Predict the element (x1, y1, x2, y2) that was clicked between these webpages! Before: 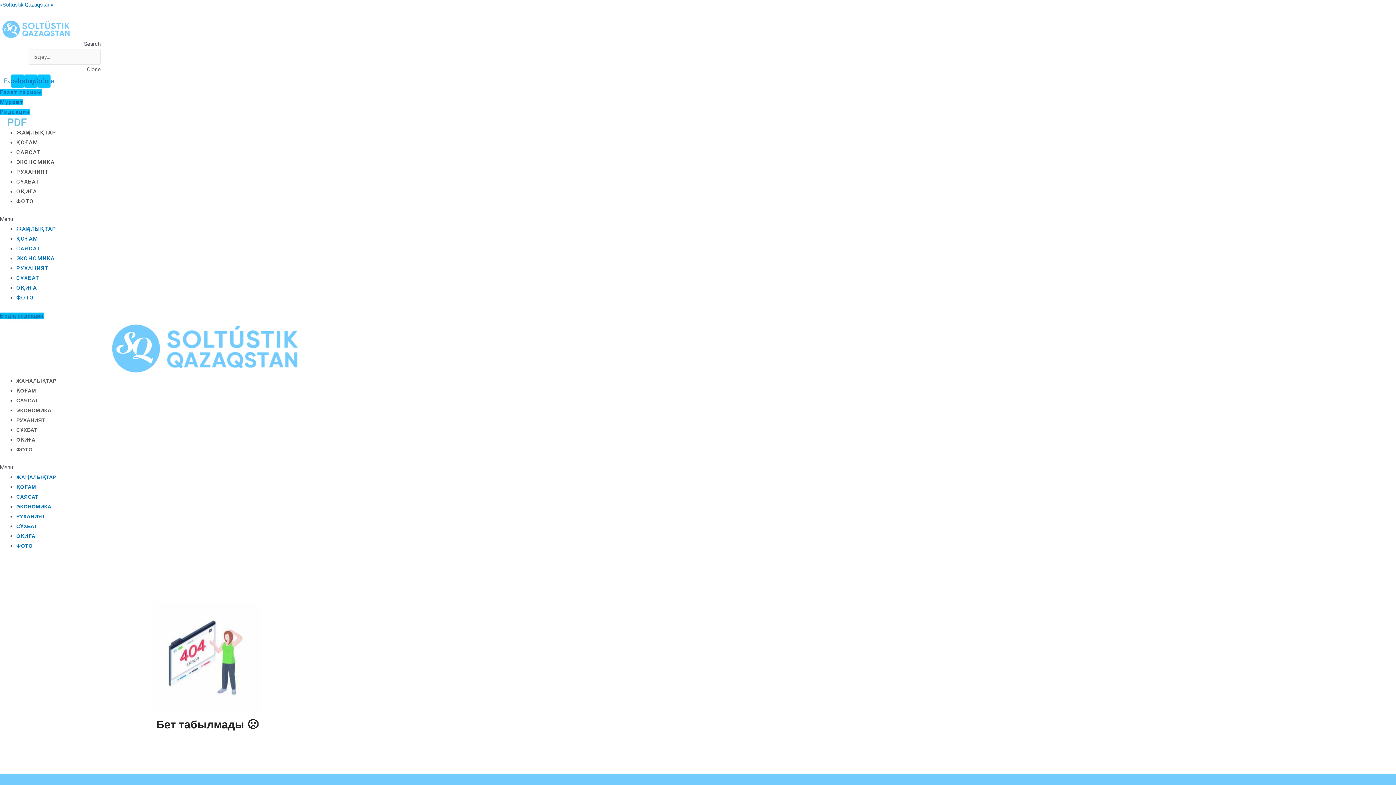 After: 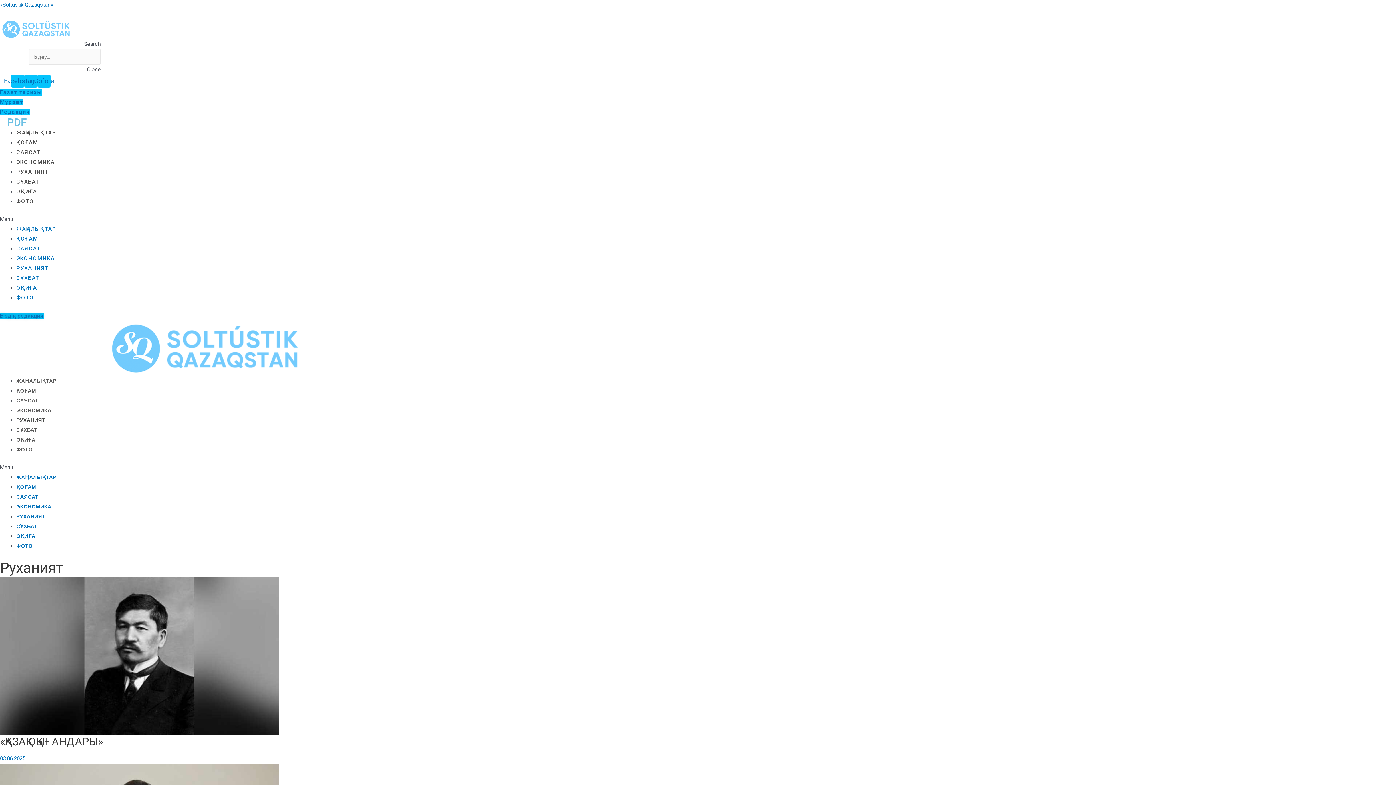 Action: label: РУХАНИЯТ bbox: (16, 513, 45, 519)